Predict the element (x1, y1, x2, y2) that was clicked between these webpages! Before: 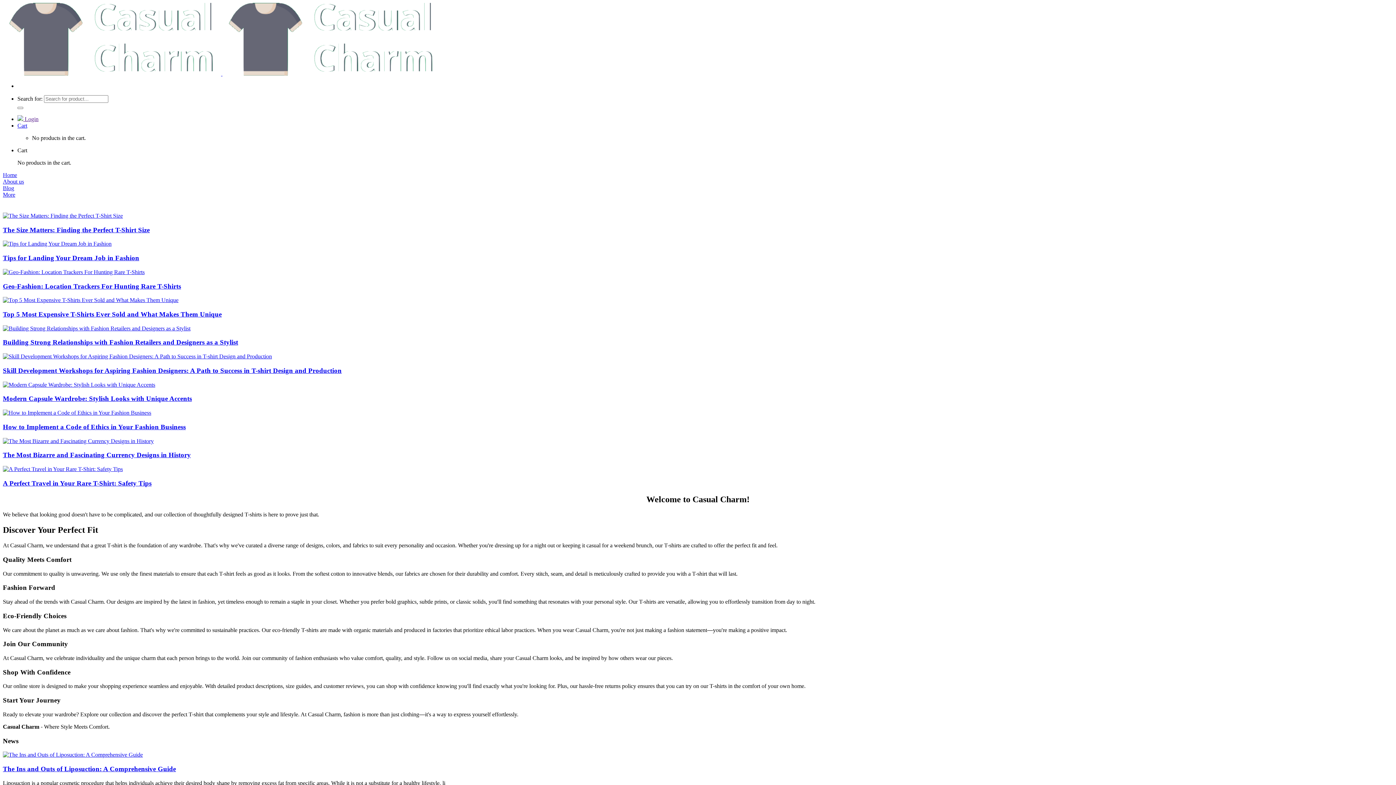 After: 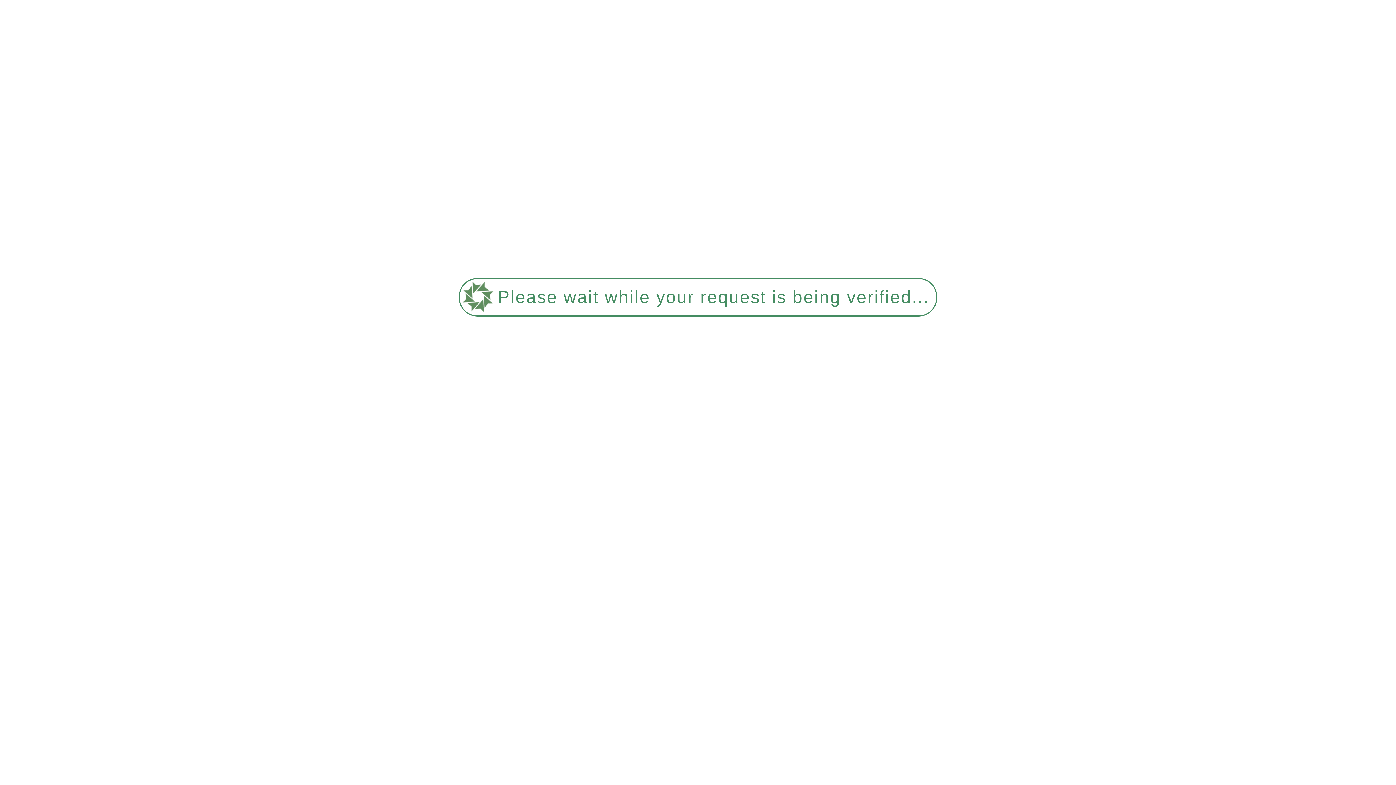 Action: label: Modern Capsule Wardrobe: Stylish Looks with Unique Accents bbox: (2, 395, 192, 402)